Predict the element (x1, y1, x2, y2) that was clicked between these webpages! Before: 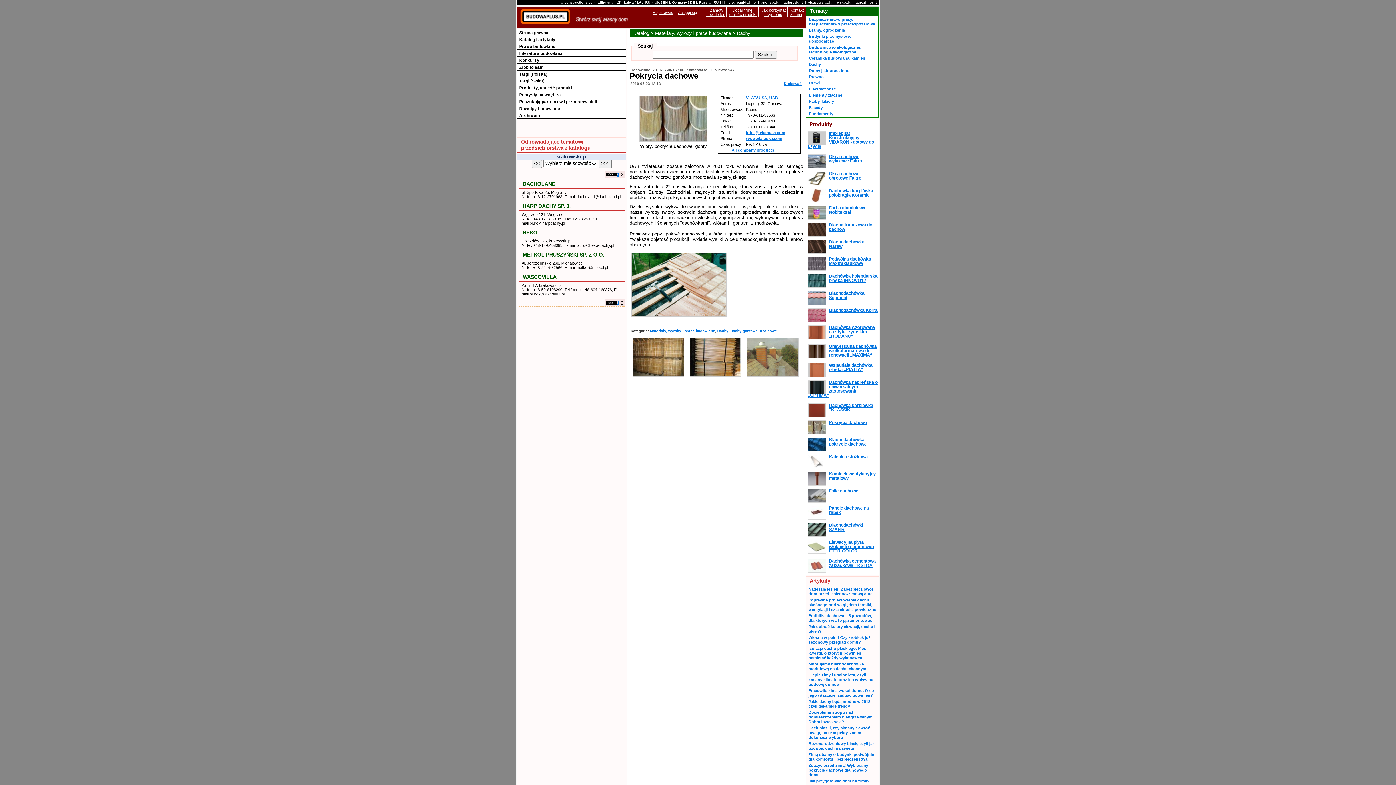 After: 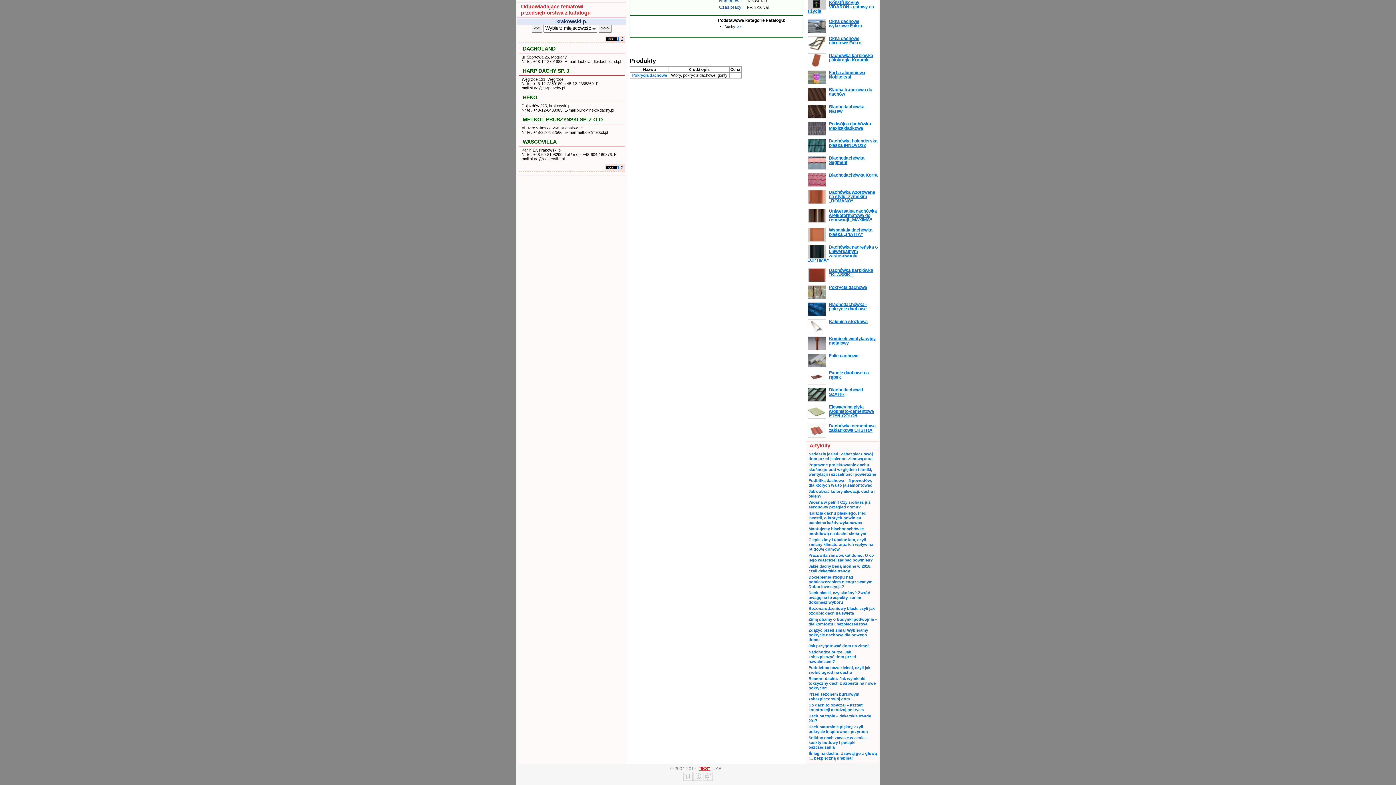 Action: label: All company products bbox: (731, 148, 774, 152)